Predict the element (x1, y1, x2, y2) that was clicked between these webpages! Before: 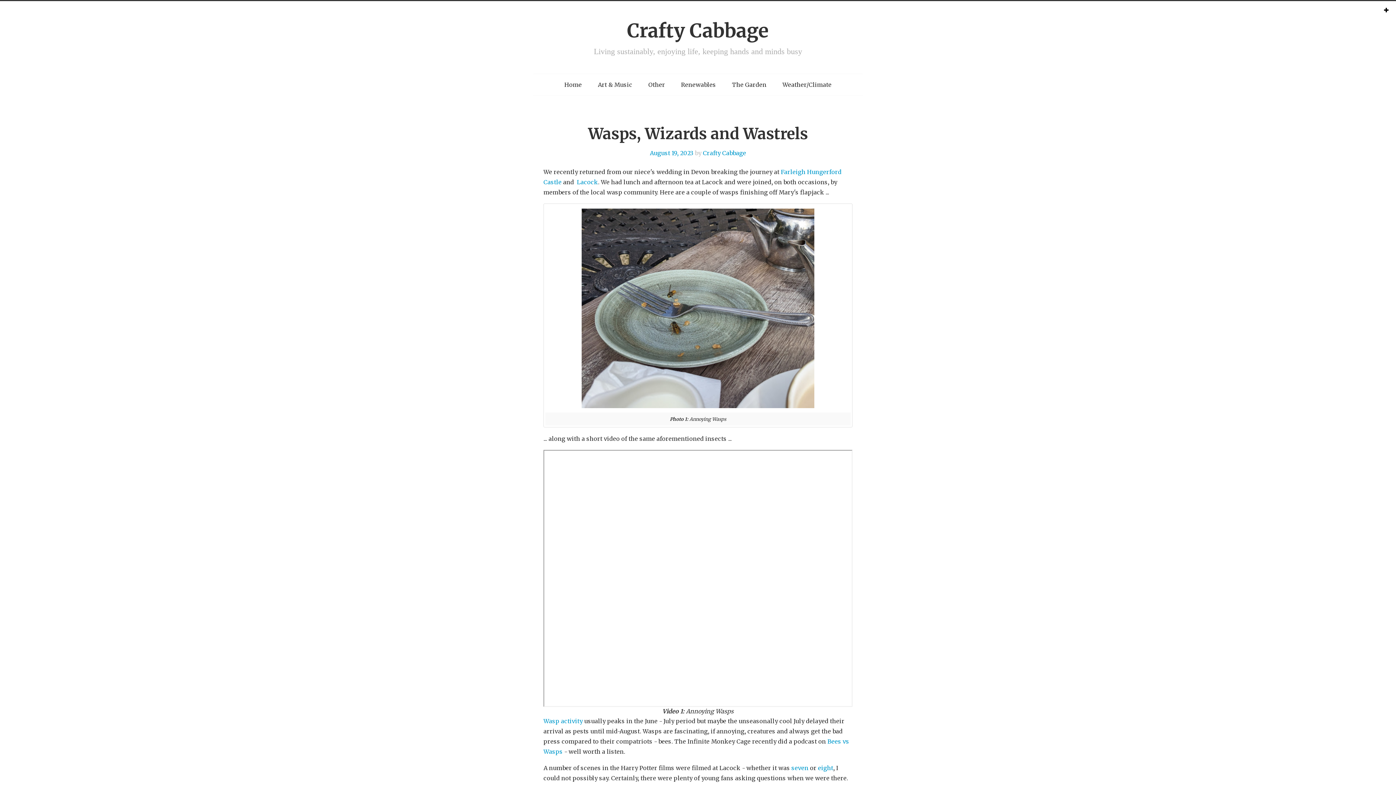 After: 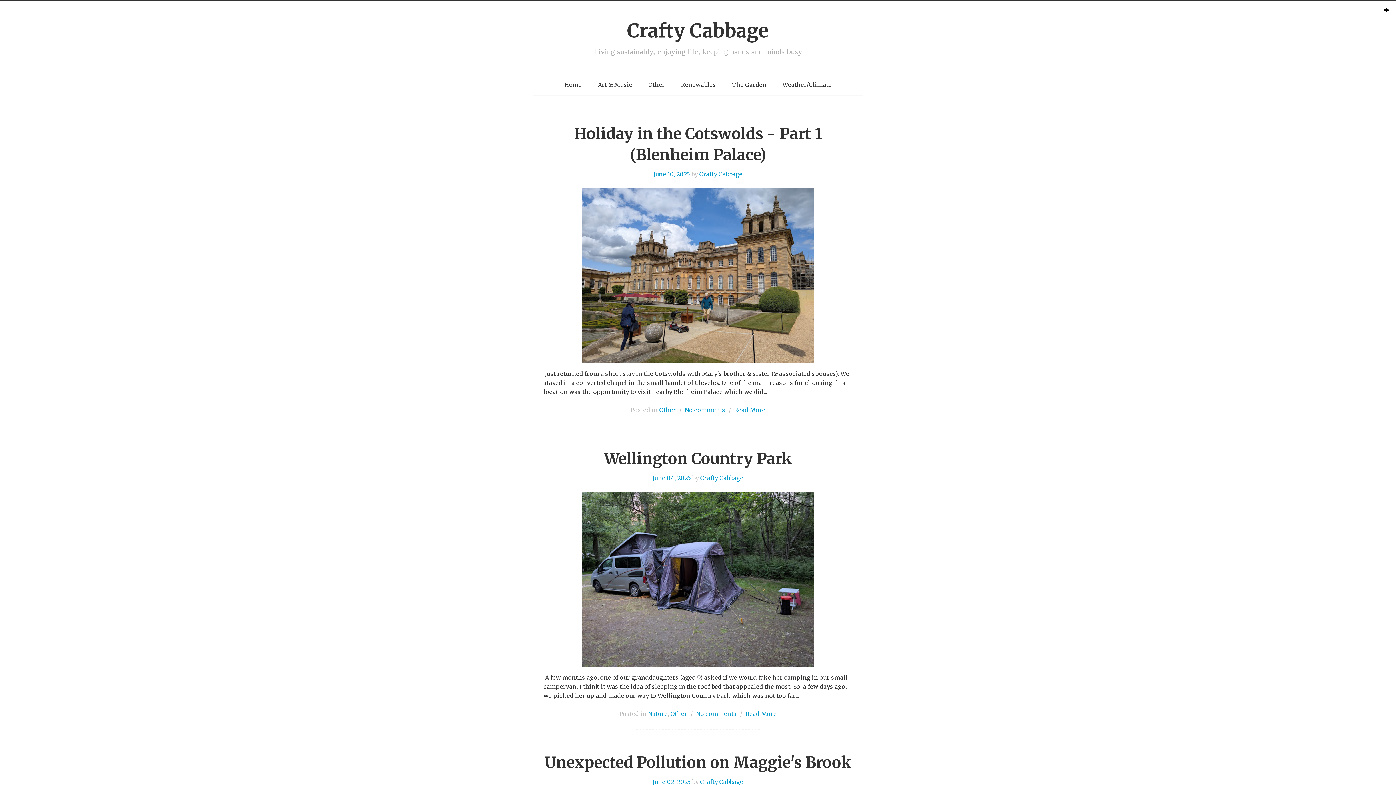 Action: label: Crafty Cabbage bbox: (627, 18, 769, 42)